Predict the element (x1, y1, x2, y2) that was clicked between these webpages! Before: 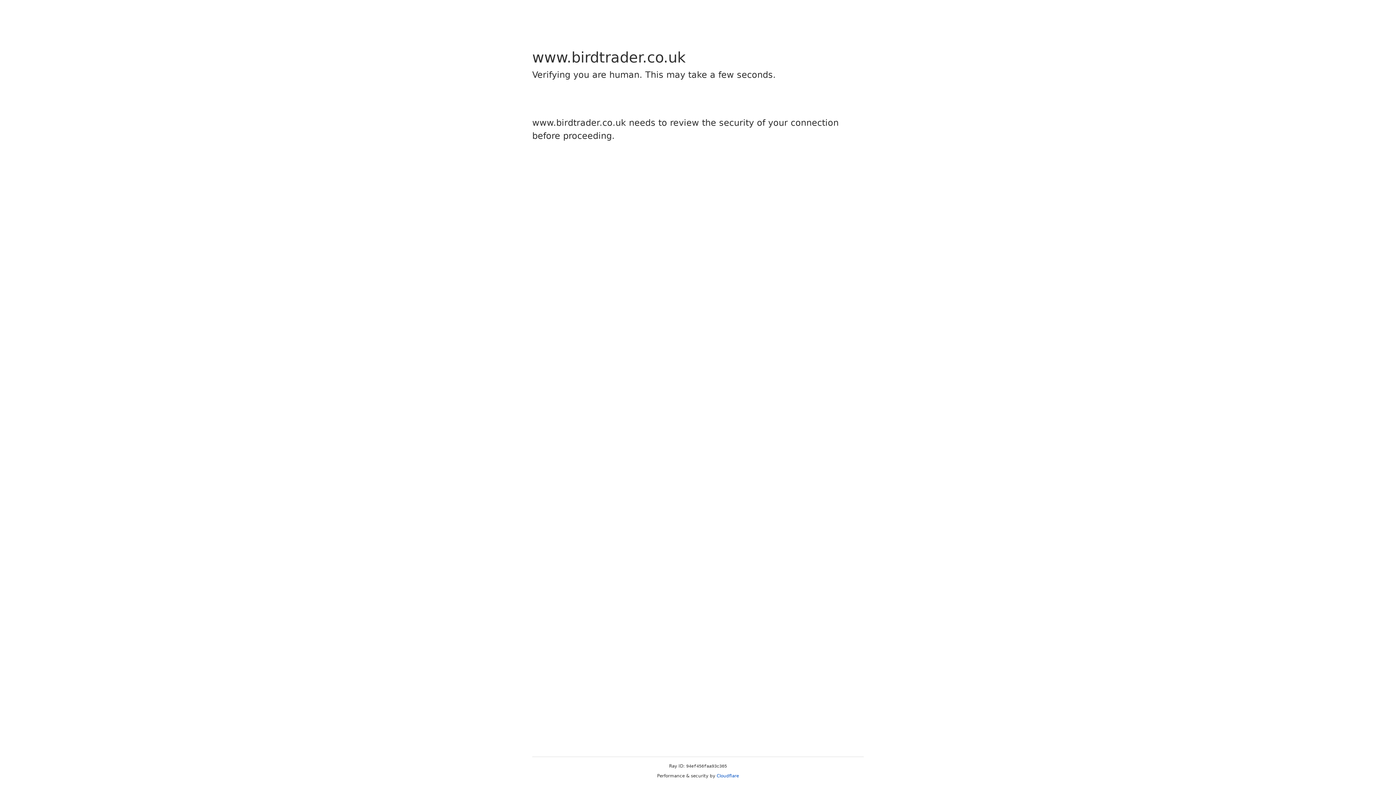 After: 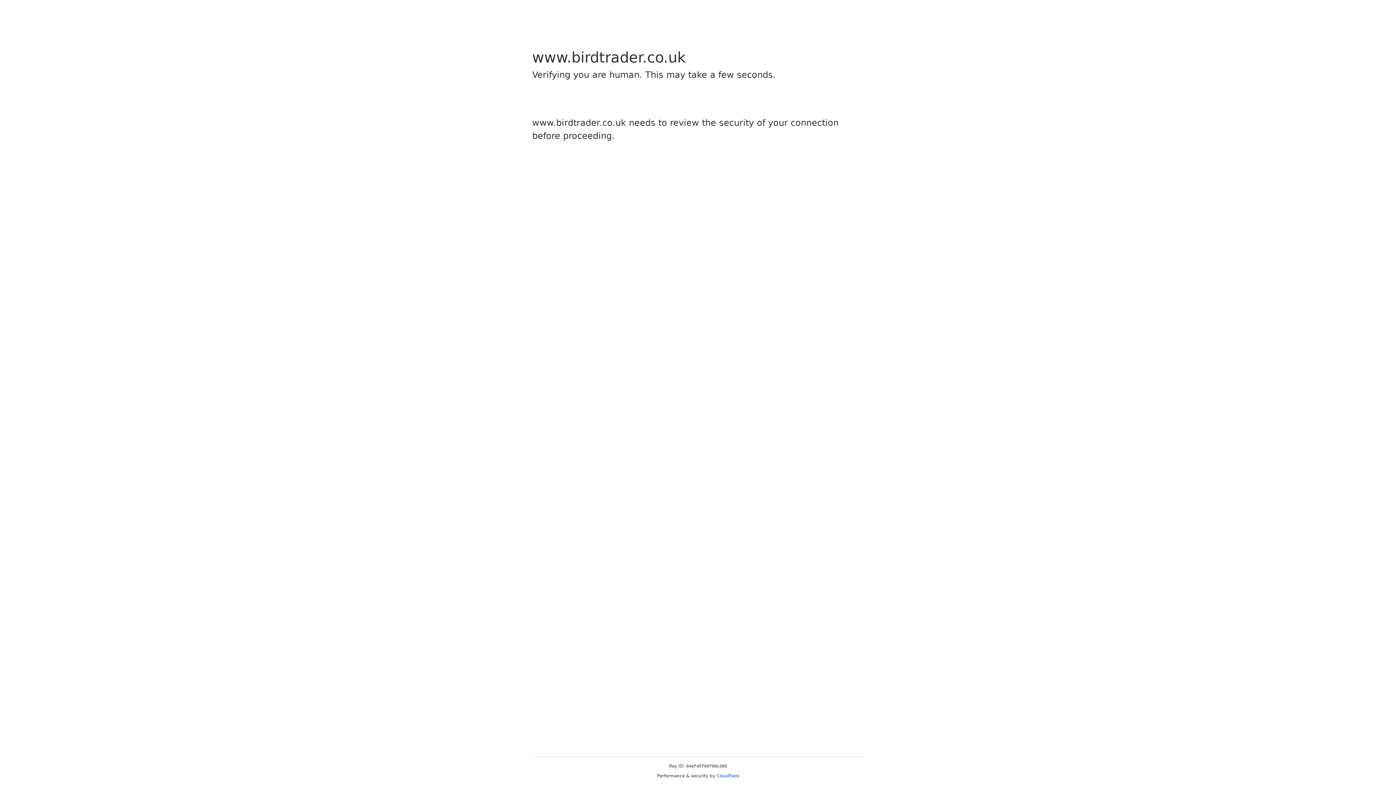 Action: label: Cloudflare bbox: (716, 773, 739, 778)